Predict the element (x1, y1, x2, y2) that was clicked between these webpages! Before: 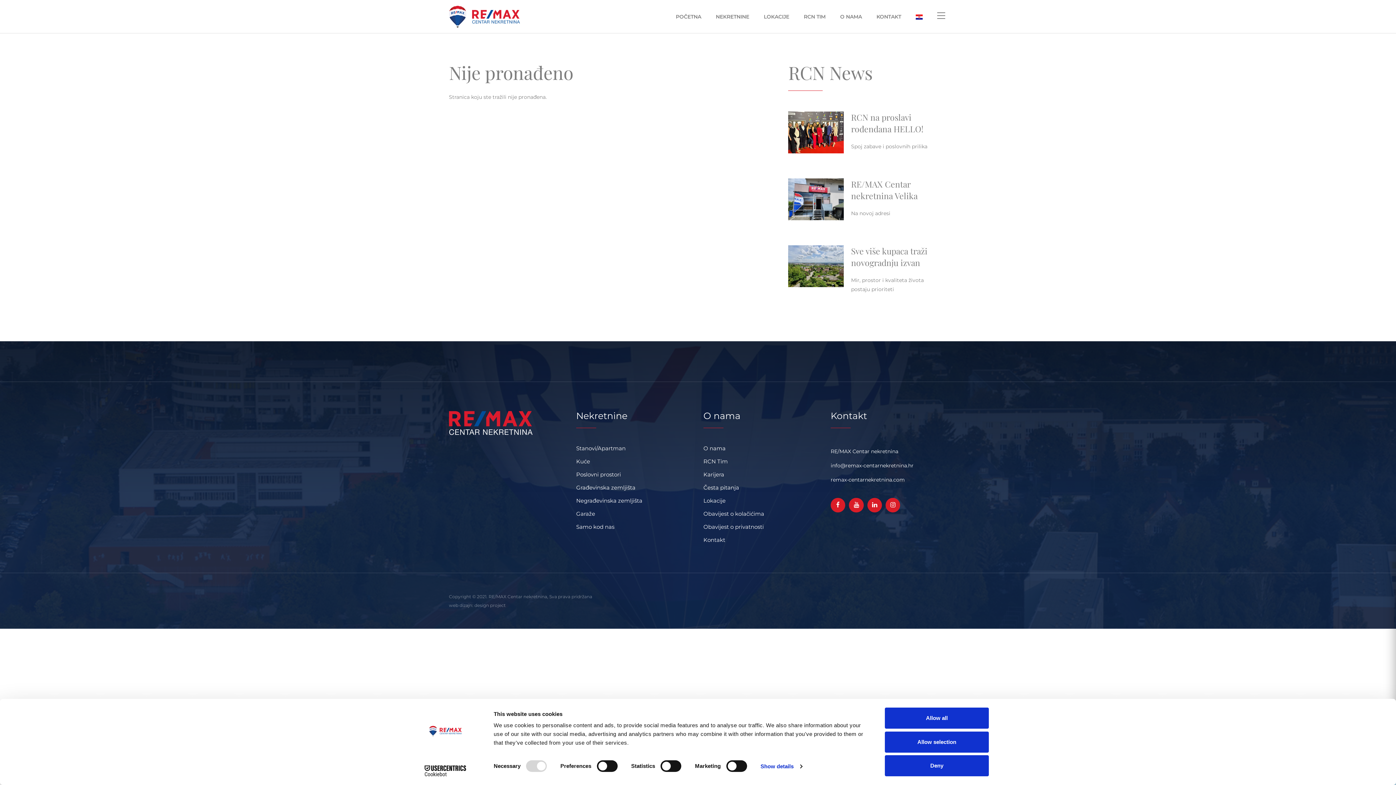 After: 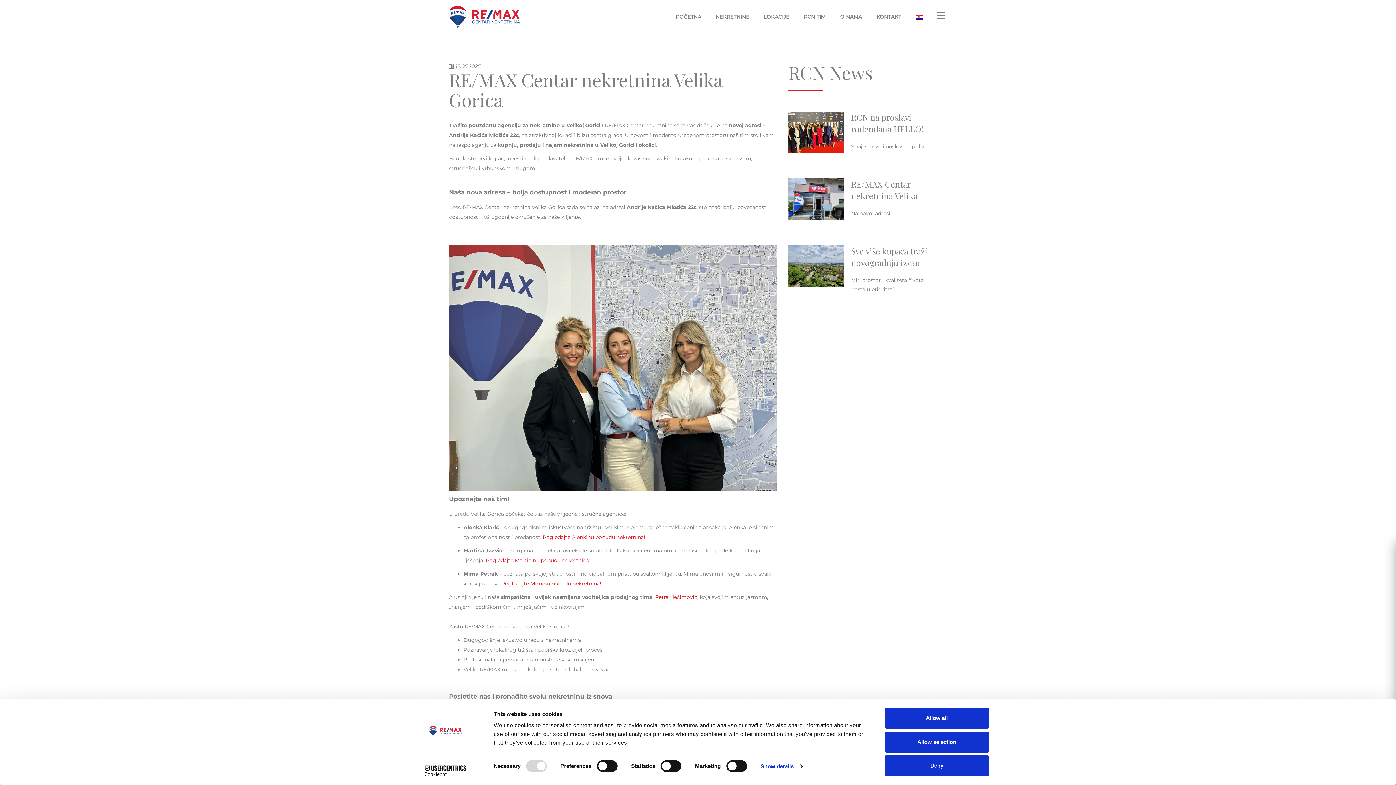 Action: bbox: (788, 178, 844, 220)